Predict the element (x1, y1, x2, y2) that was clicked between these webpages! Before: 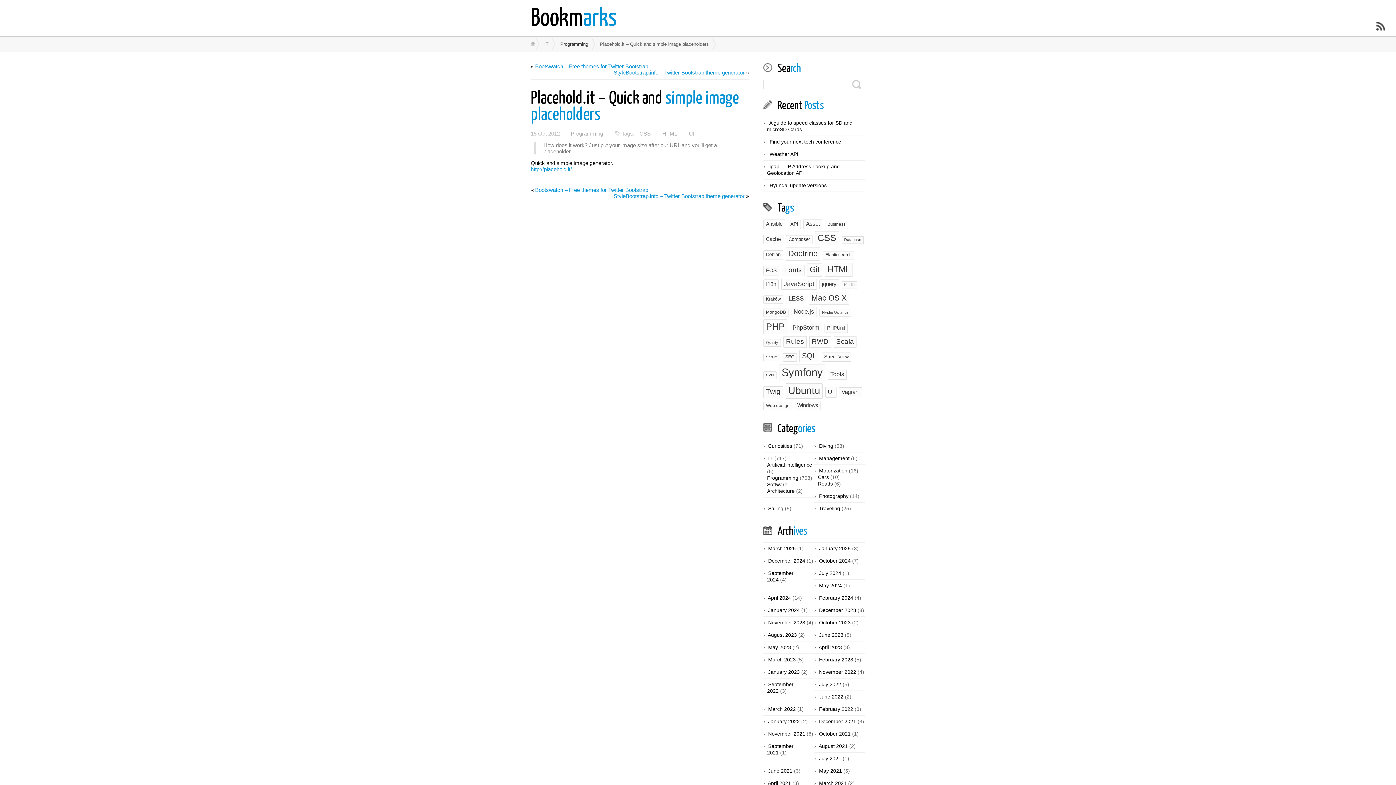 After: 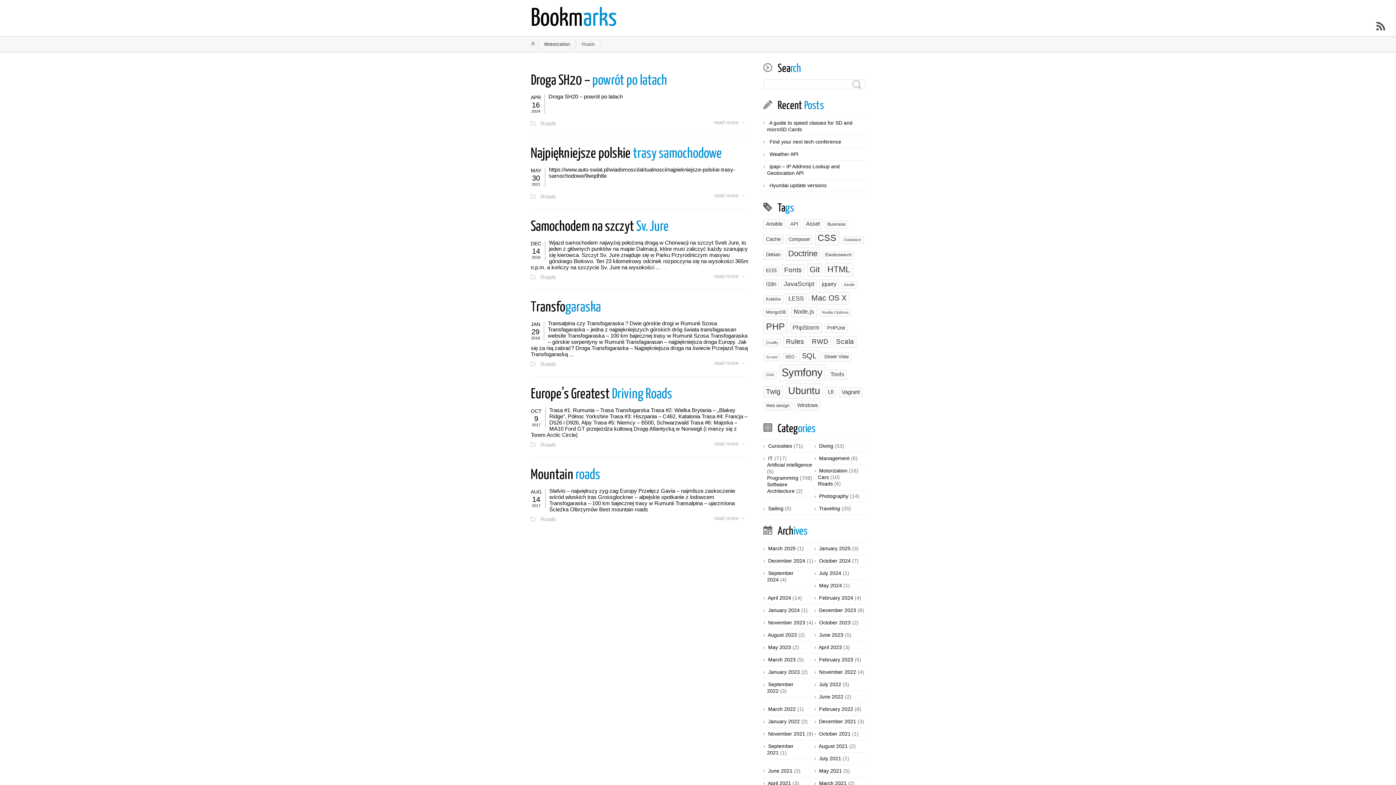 Action: label: Roads bbox: (818, 481, 833, 487)